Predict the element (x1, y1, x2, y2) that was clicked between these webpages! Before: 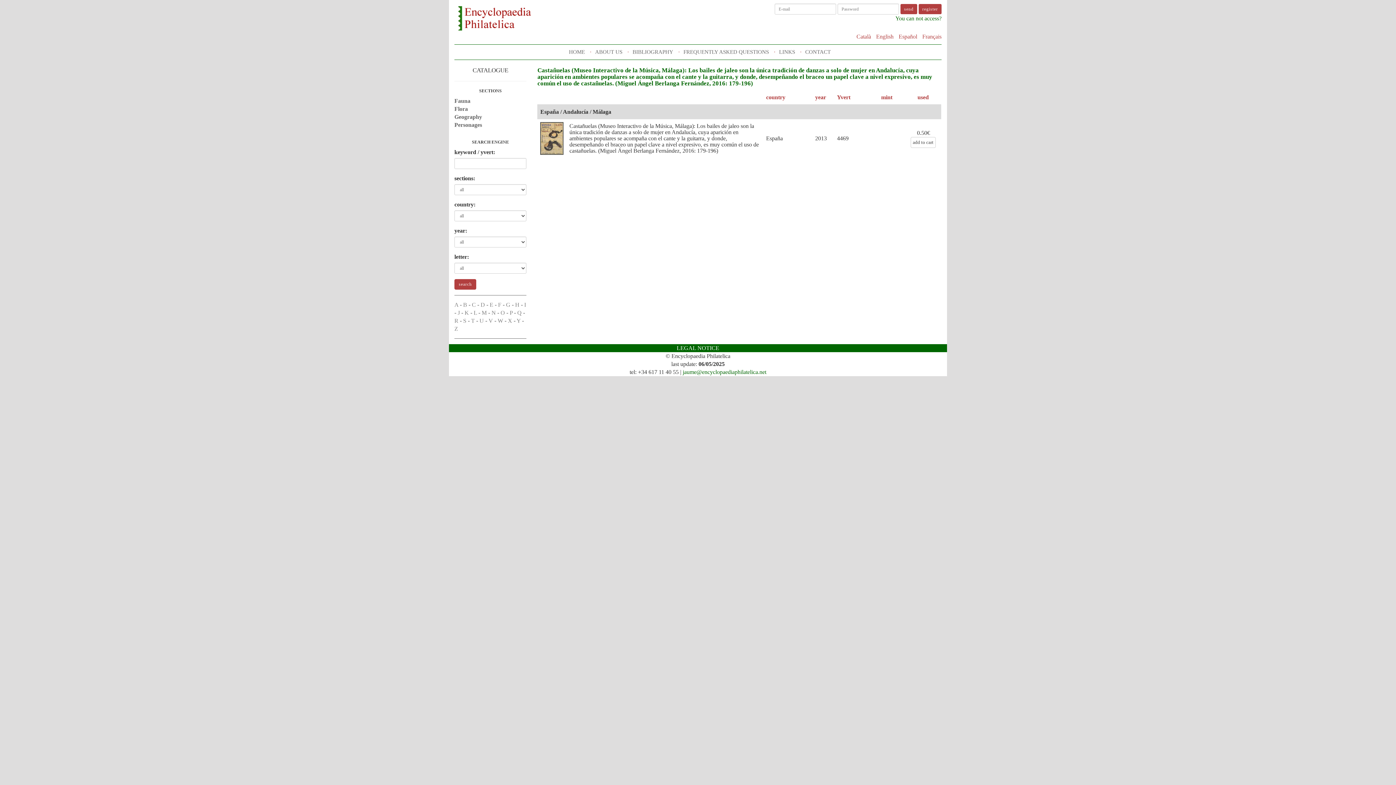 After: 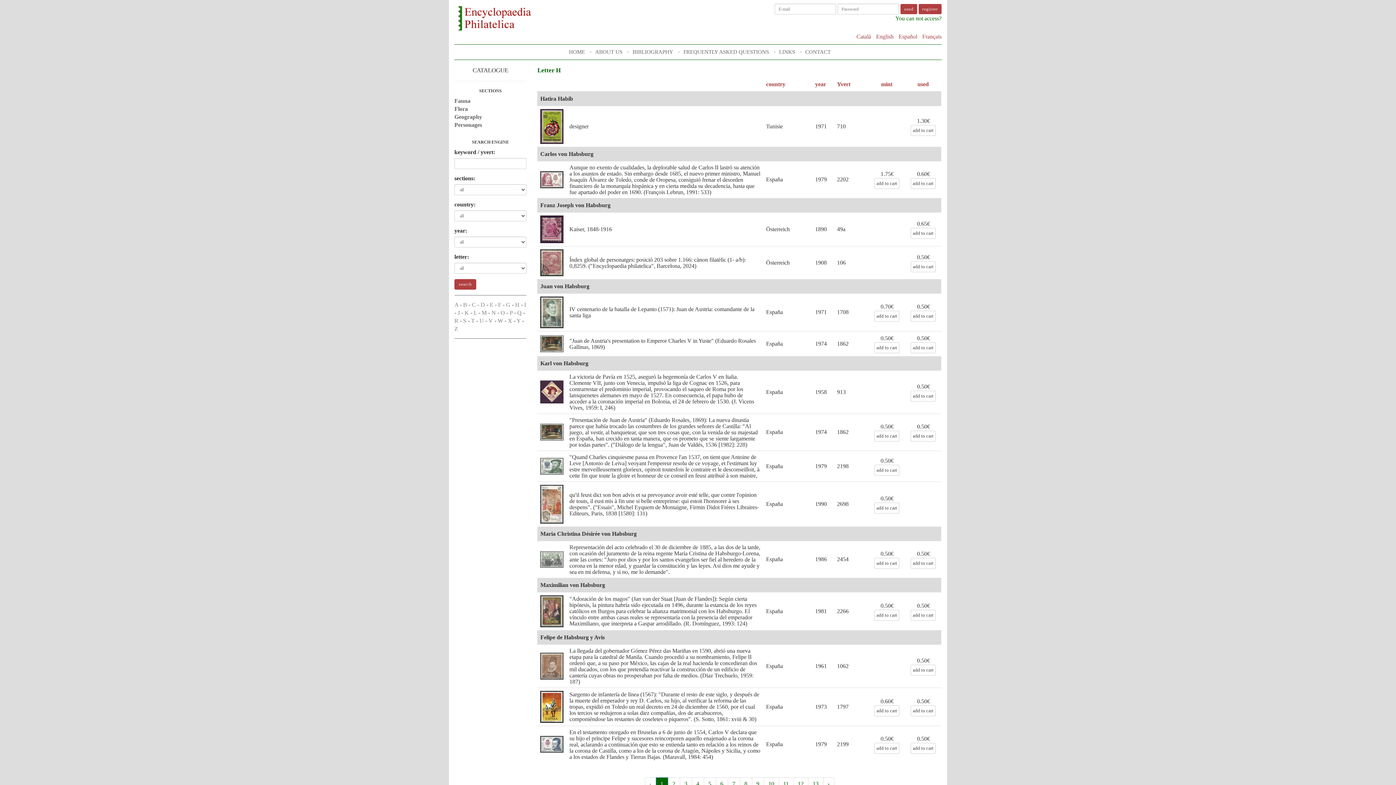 Action: label: H bbox: (515, 301, 519, 308)